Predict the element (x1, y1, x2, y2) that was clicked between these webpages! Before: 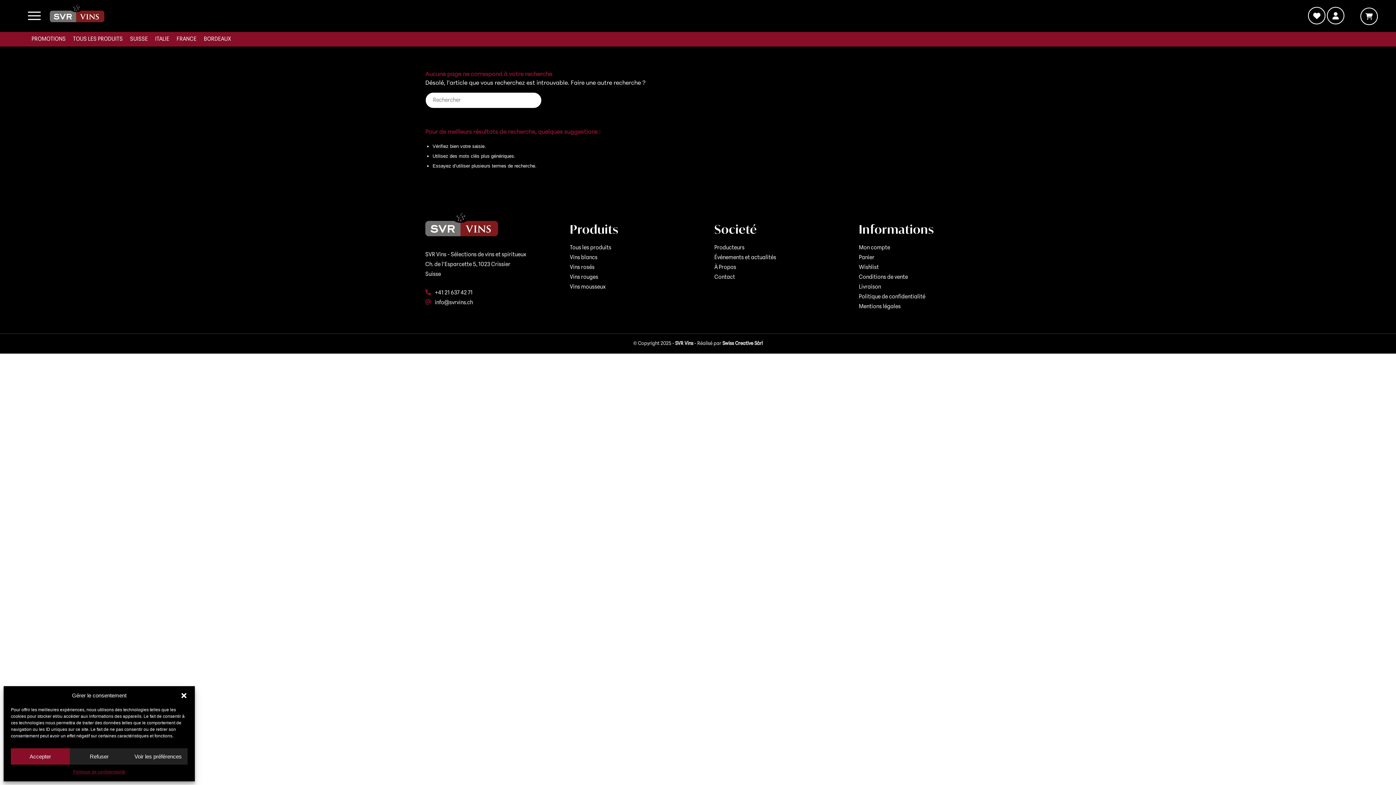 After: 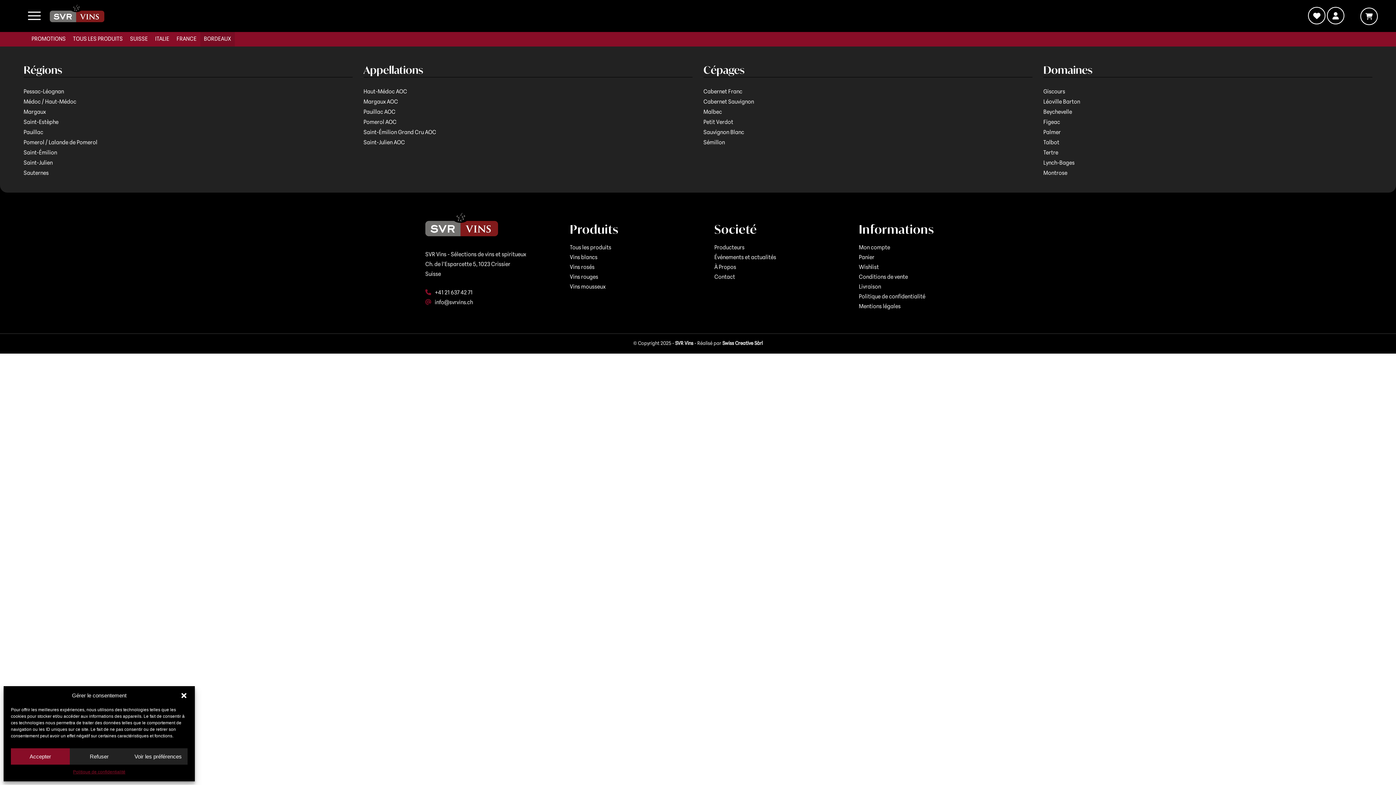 Action: bbox: (200, 32, 234, 46) label: BORDEAUX